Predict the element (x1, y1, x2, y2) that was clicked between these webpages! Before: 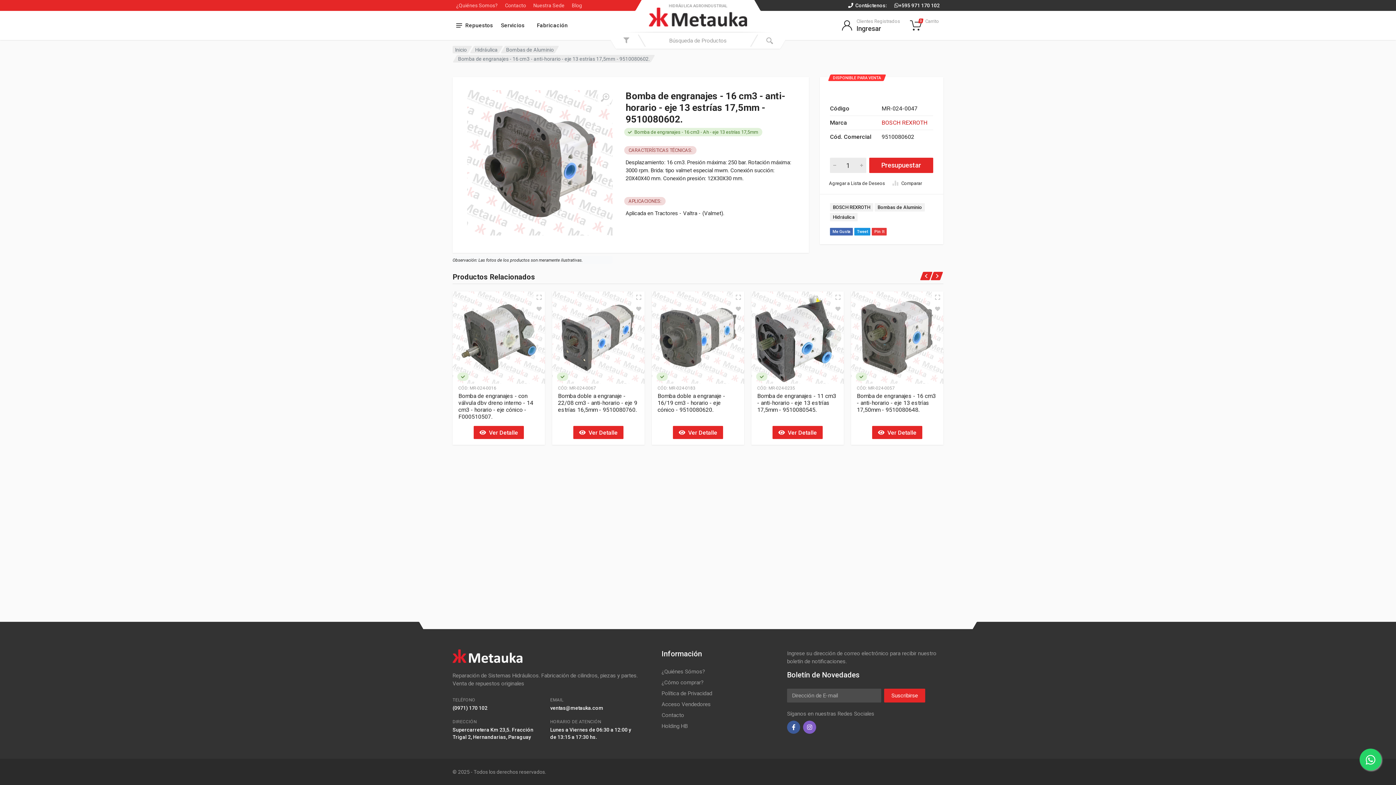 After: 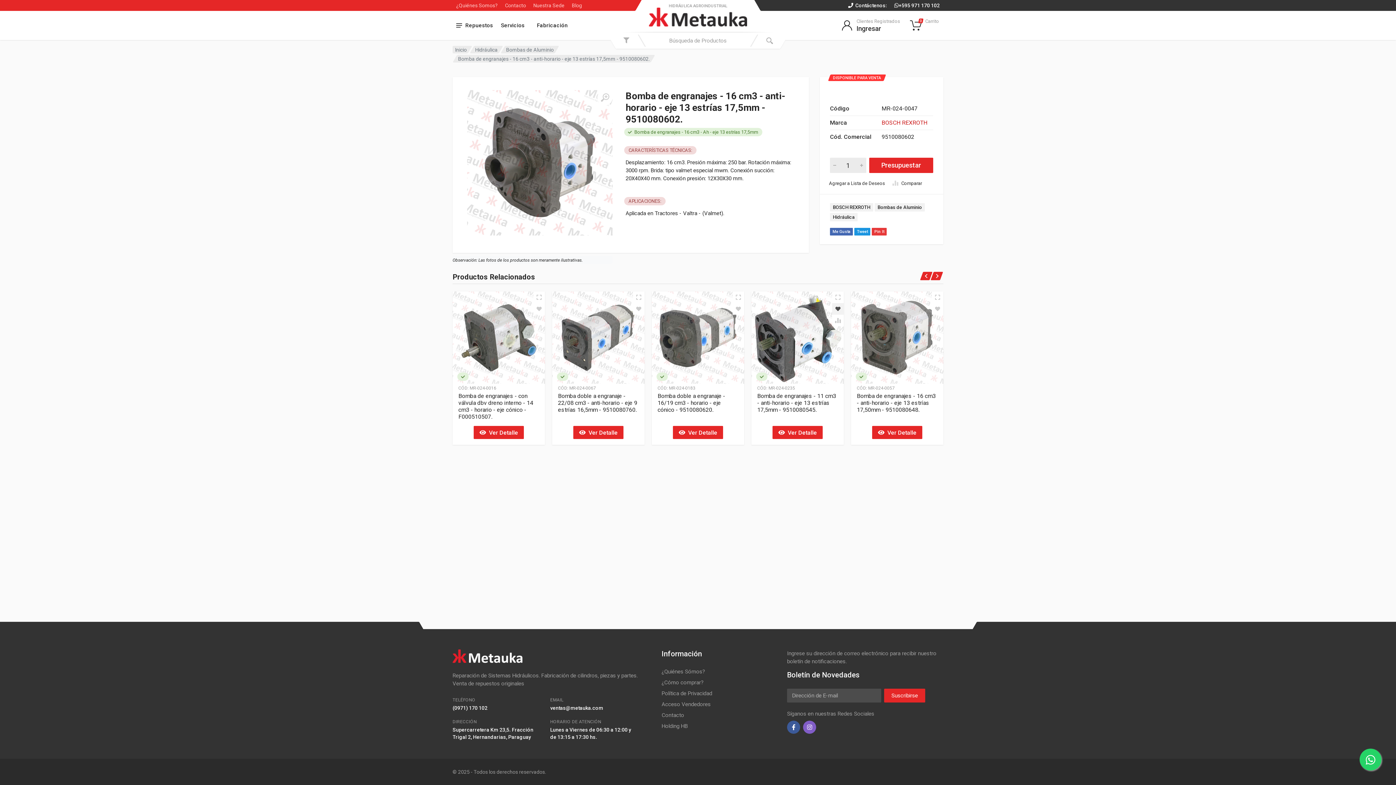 Action: bbox: (832, 303, 844, 314) label: Agregar a Lista de Deseos